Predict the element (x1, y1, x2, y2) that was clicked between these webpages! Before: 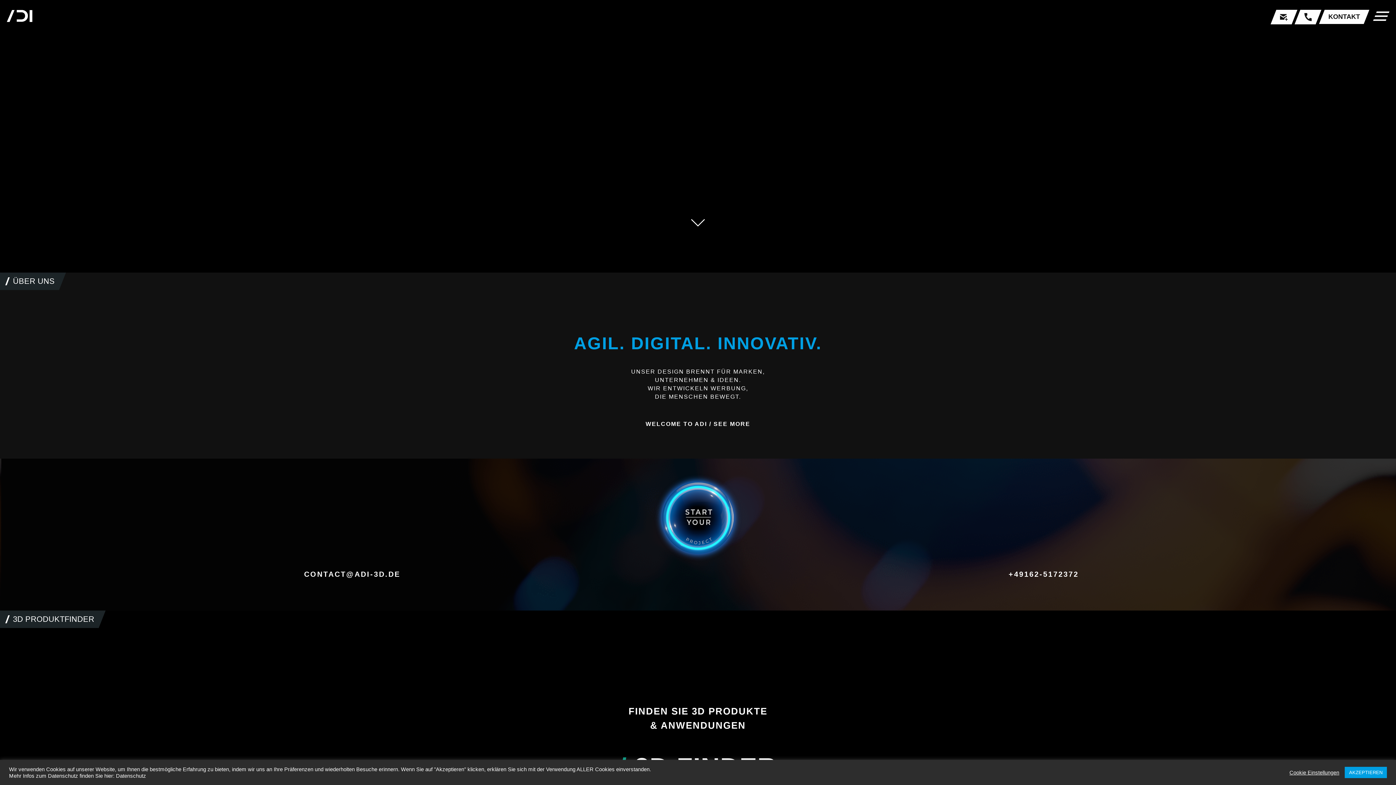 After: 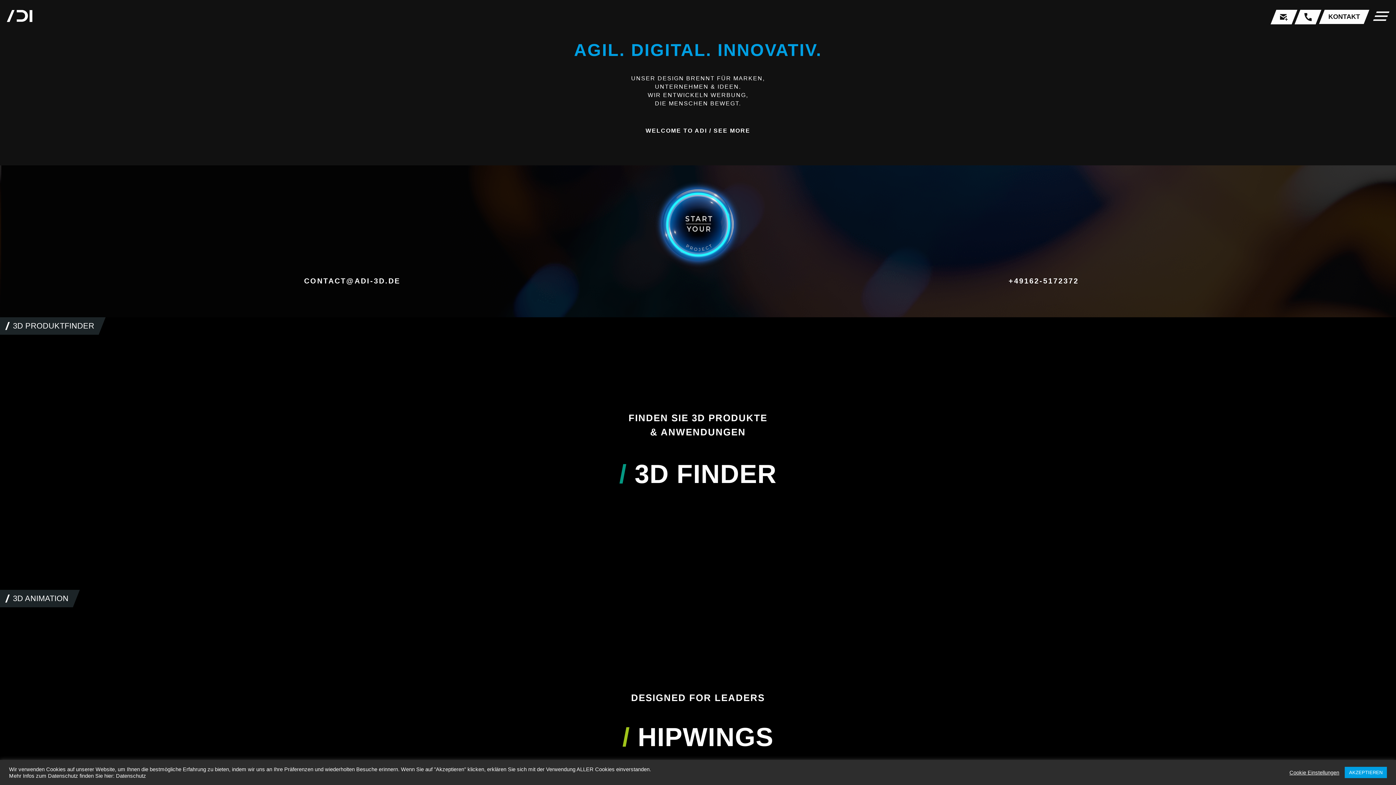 Action: bbox: (689, 213, 707, 231)